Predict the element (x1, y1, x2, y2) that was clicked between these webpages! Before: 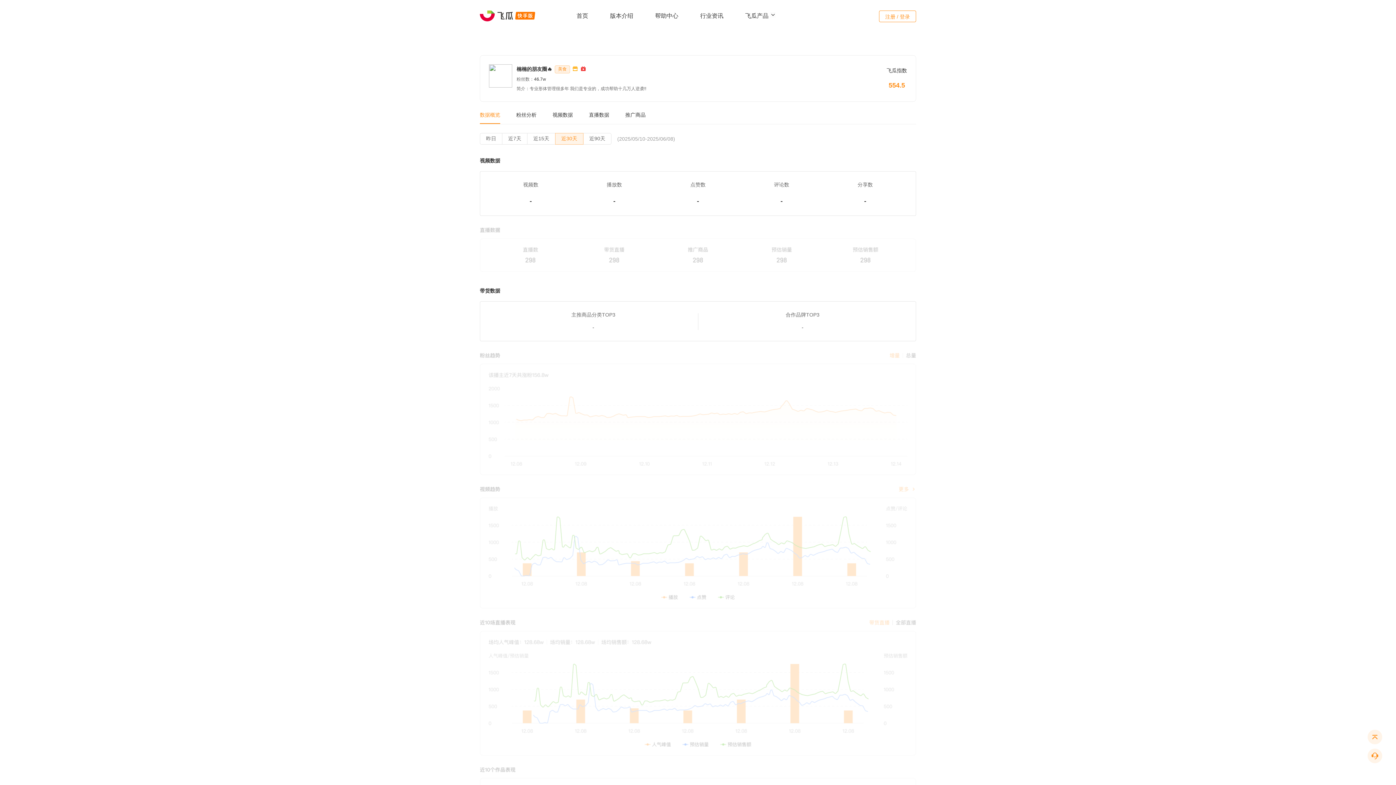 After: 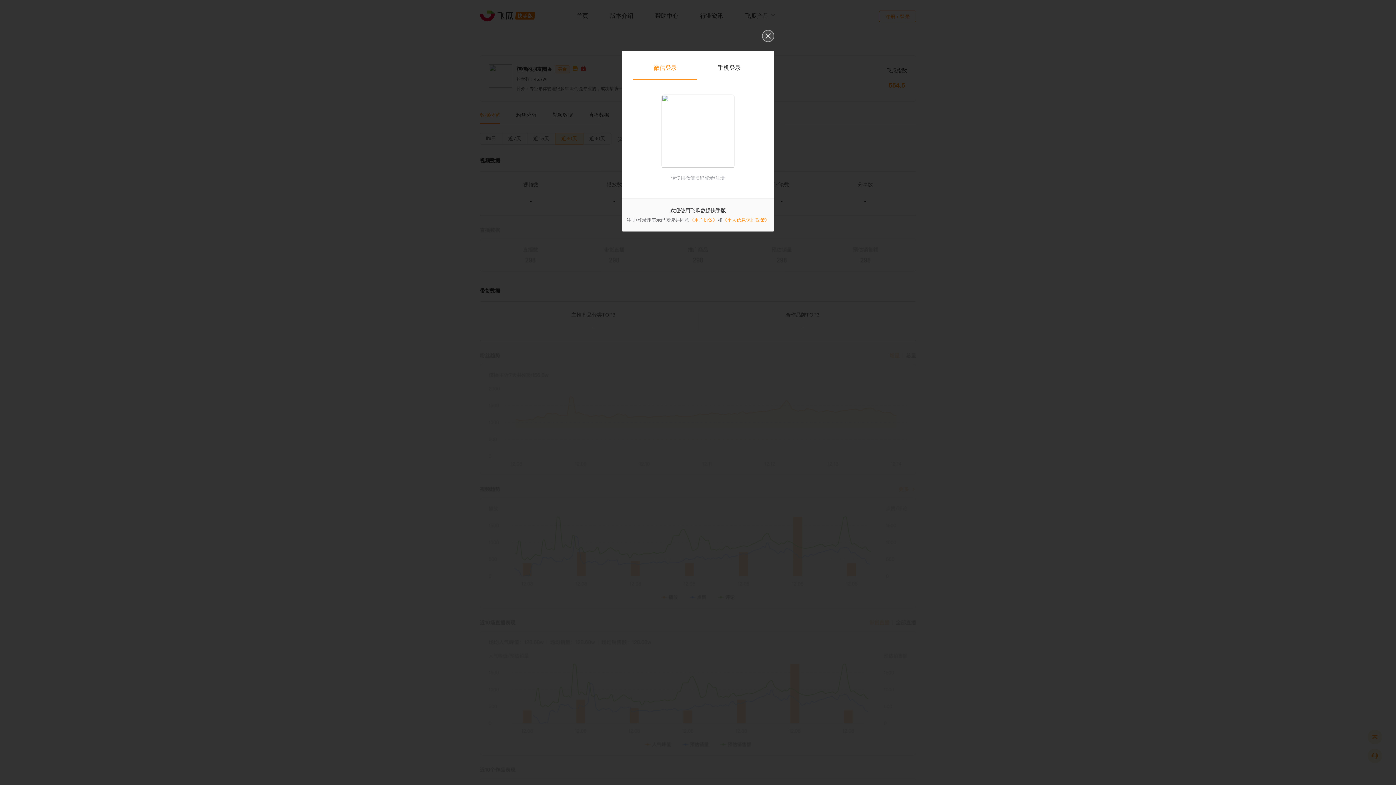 Action: bbox: (516, 66, 552, 72) label: 楠楠的朋友圈🔥